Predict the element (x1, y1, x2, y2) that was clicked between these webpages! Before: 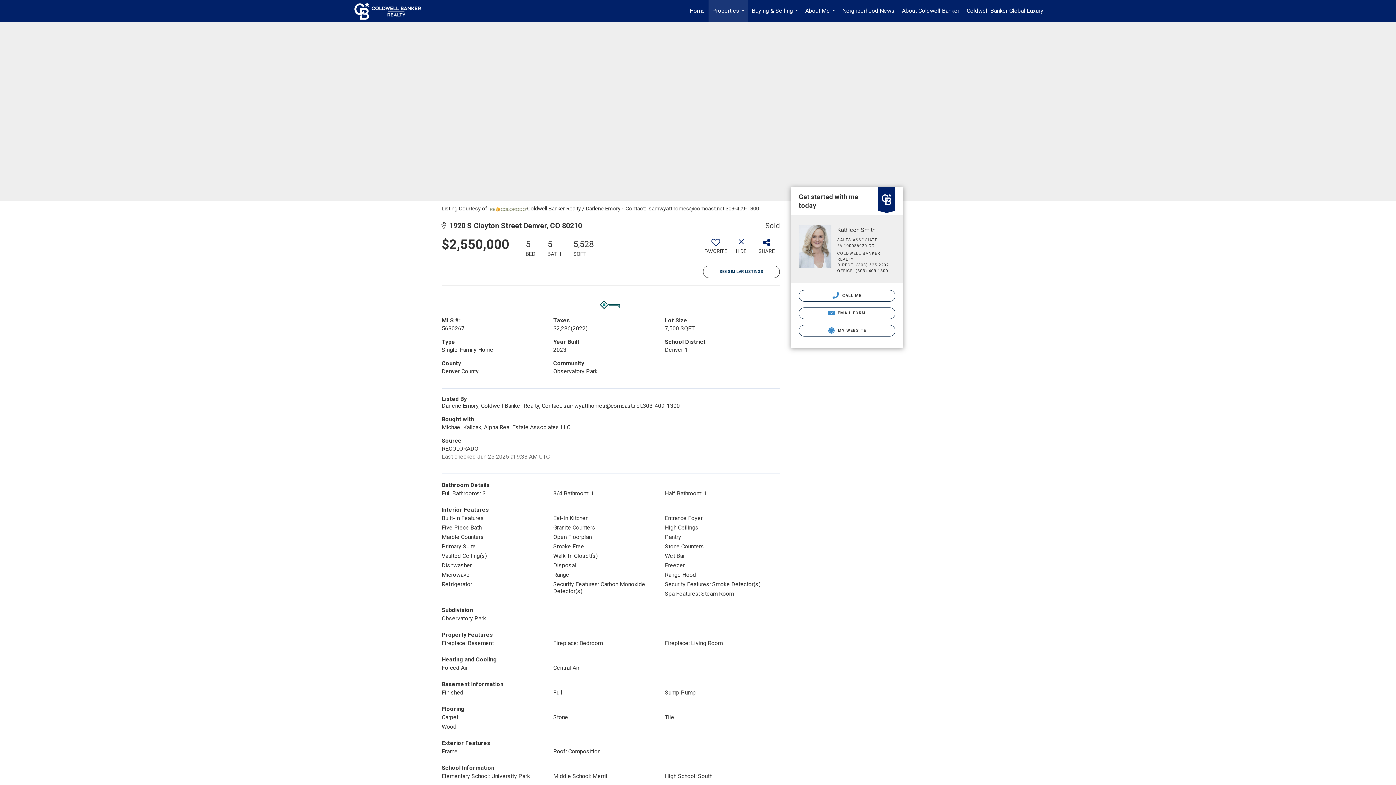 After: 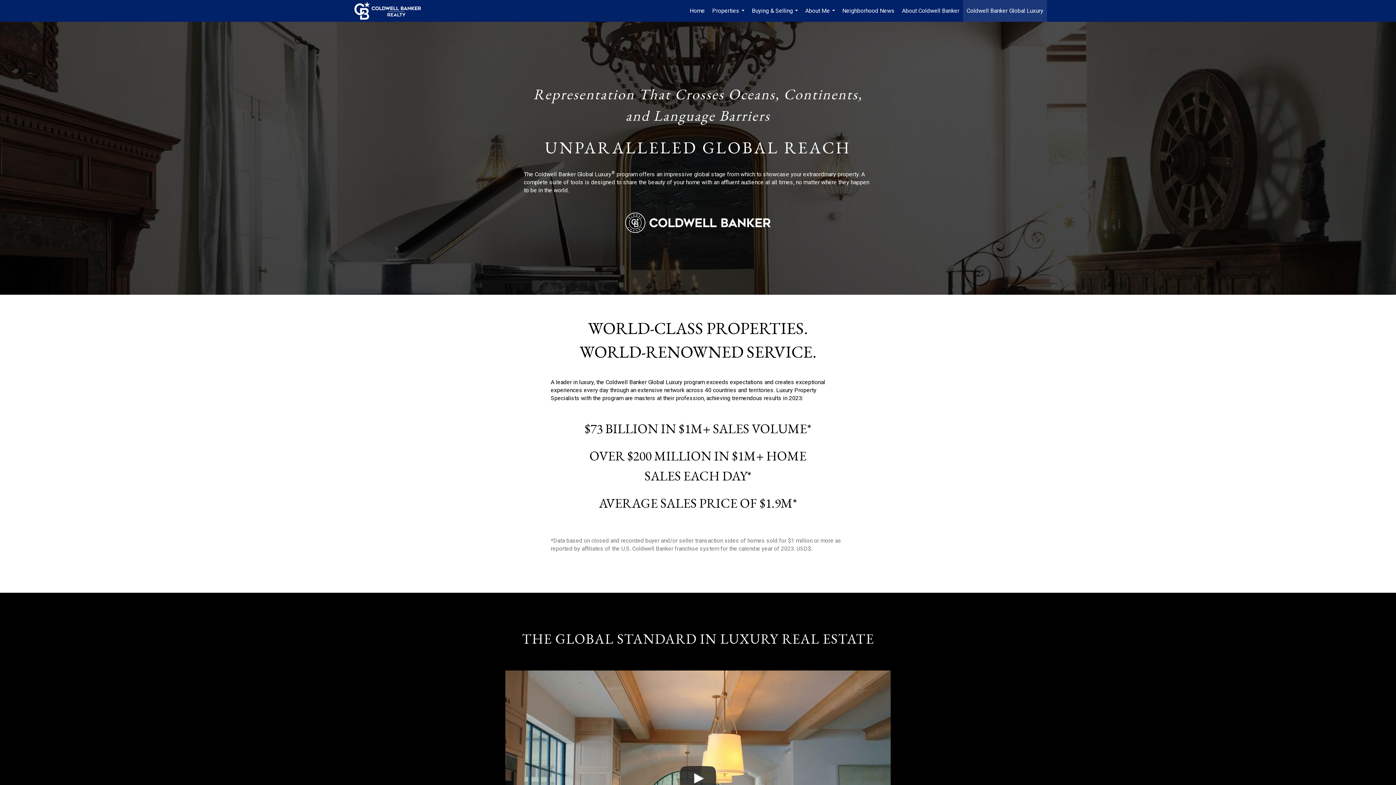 Action: bbox: (963, 0, 1047, 21) label: Coldwell Banker Global Luxury